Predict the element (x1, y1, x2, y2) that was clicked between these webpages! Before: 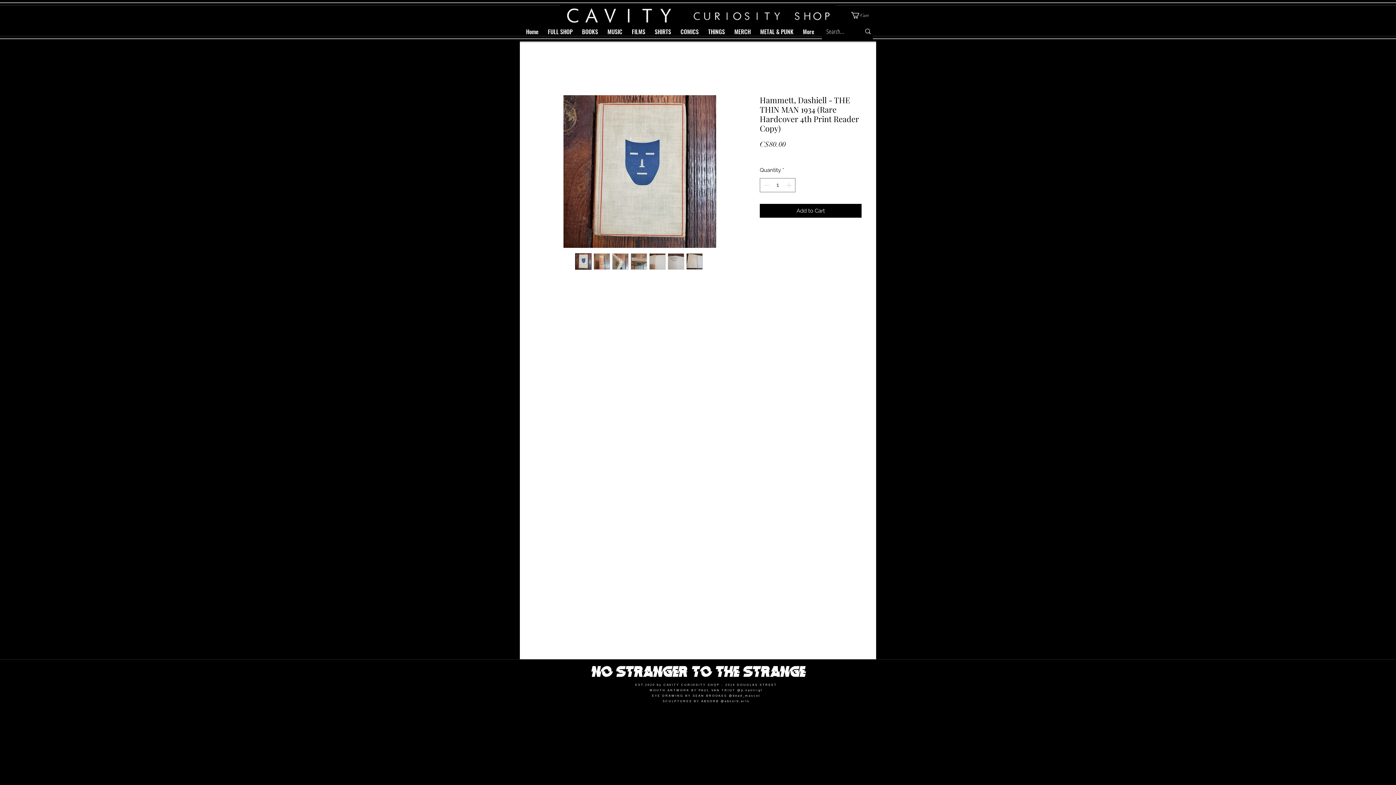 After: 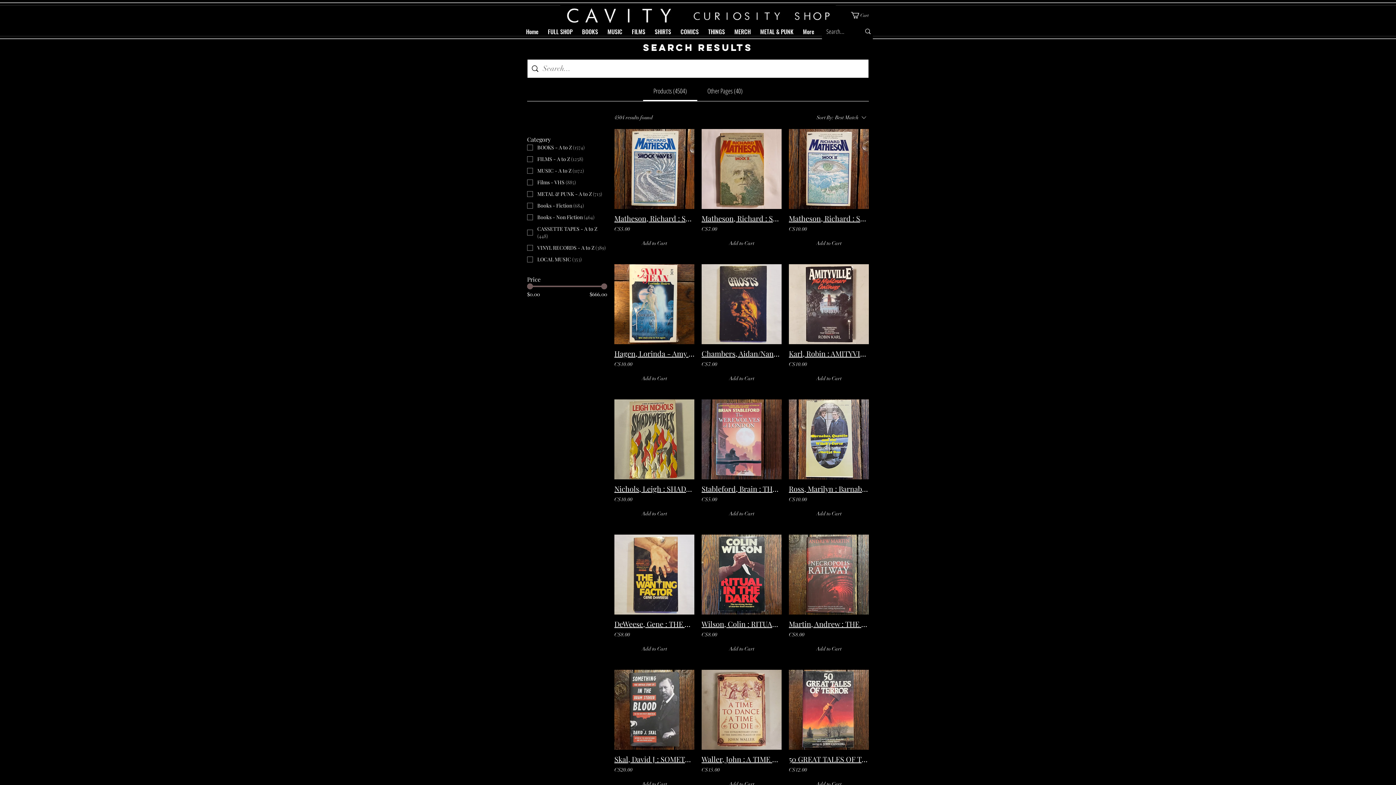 Action: bbox: (862, 22, 873, 40) label: Search...